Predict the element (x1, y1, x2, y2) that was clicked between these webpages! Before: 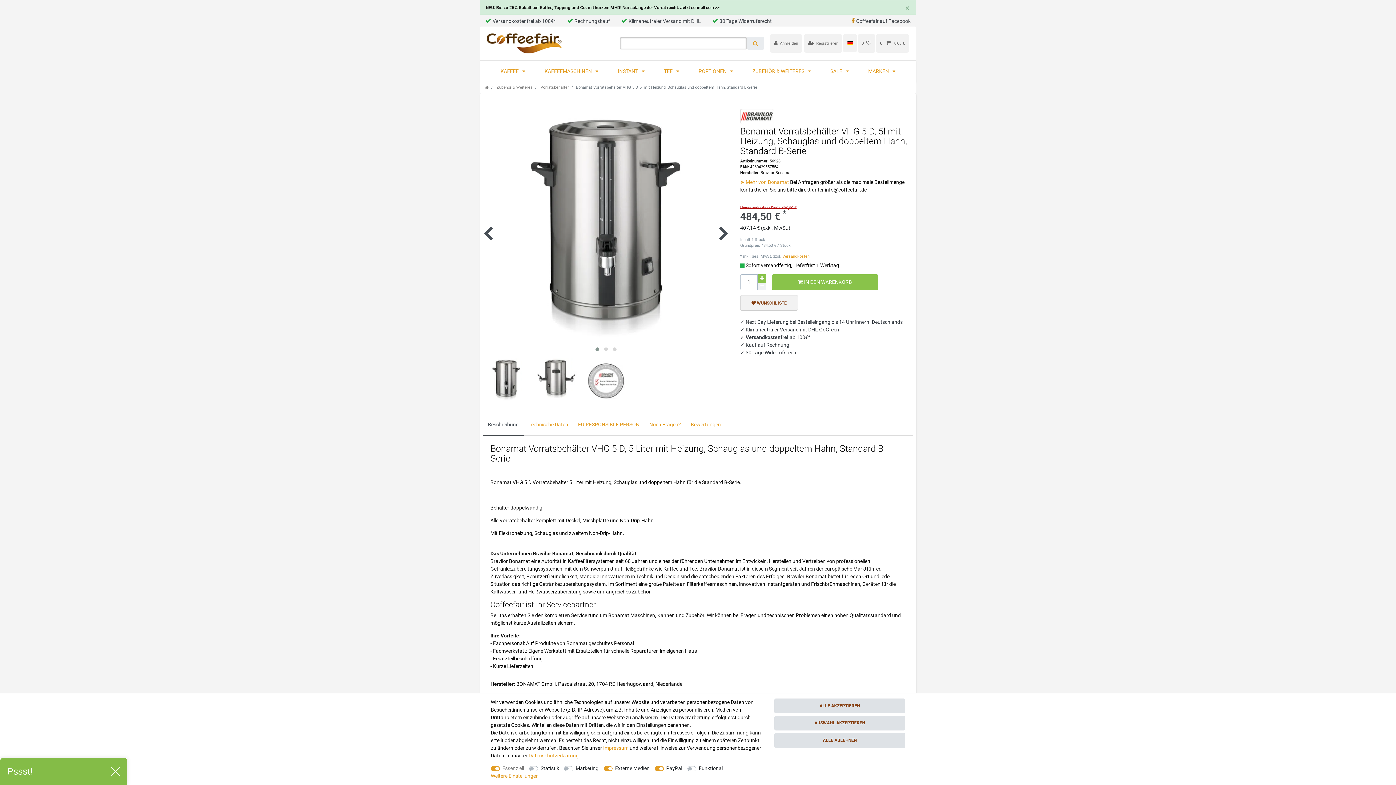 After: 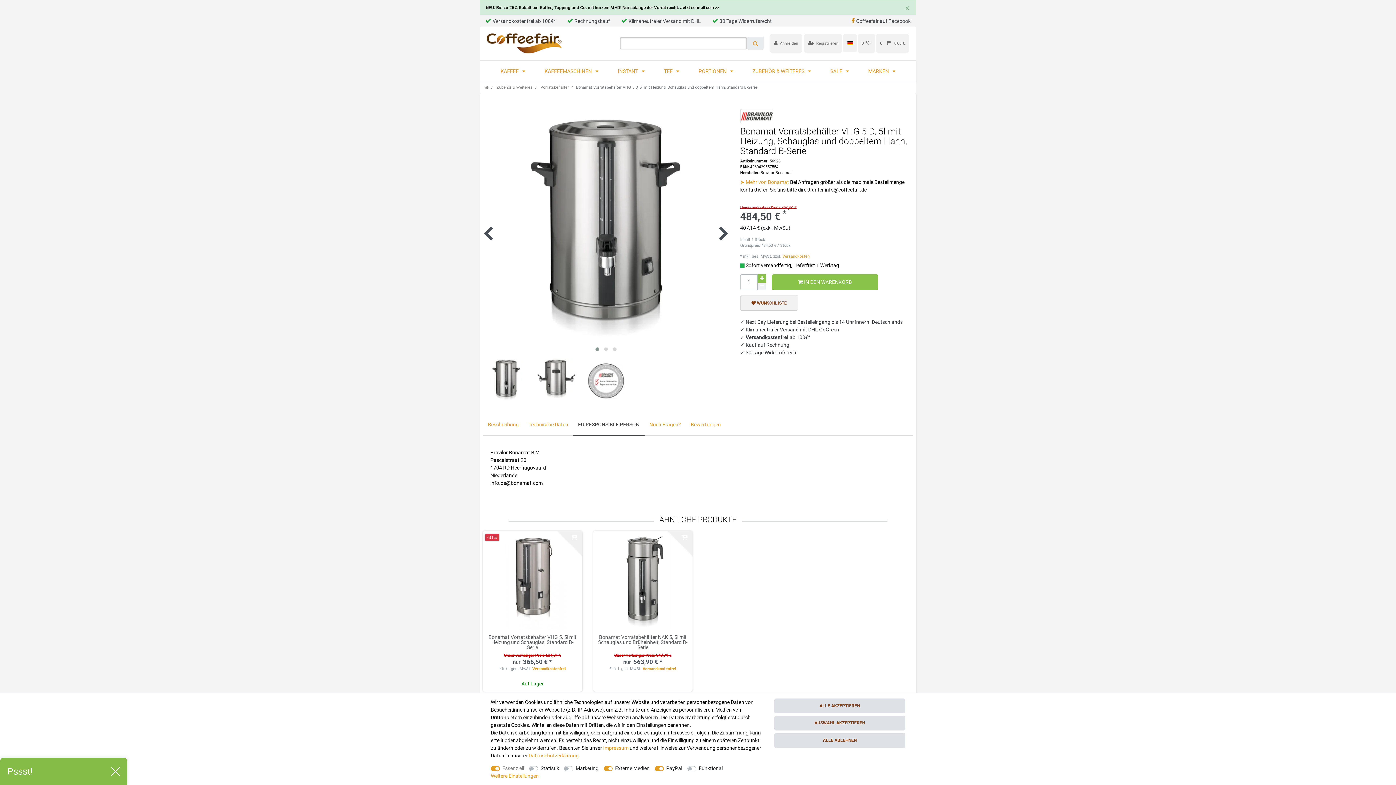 Action: label: EU-RESPONSIBLE PERSON bbox: (573, 414, 644, 435)